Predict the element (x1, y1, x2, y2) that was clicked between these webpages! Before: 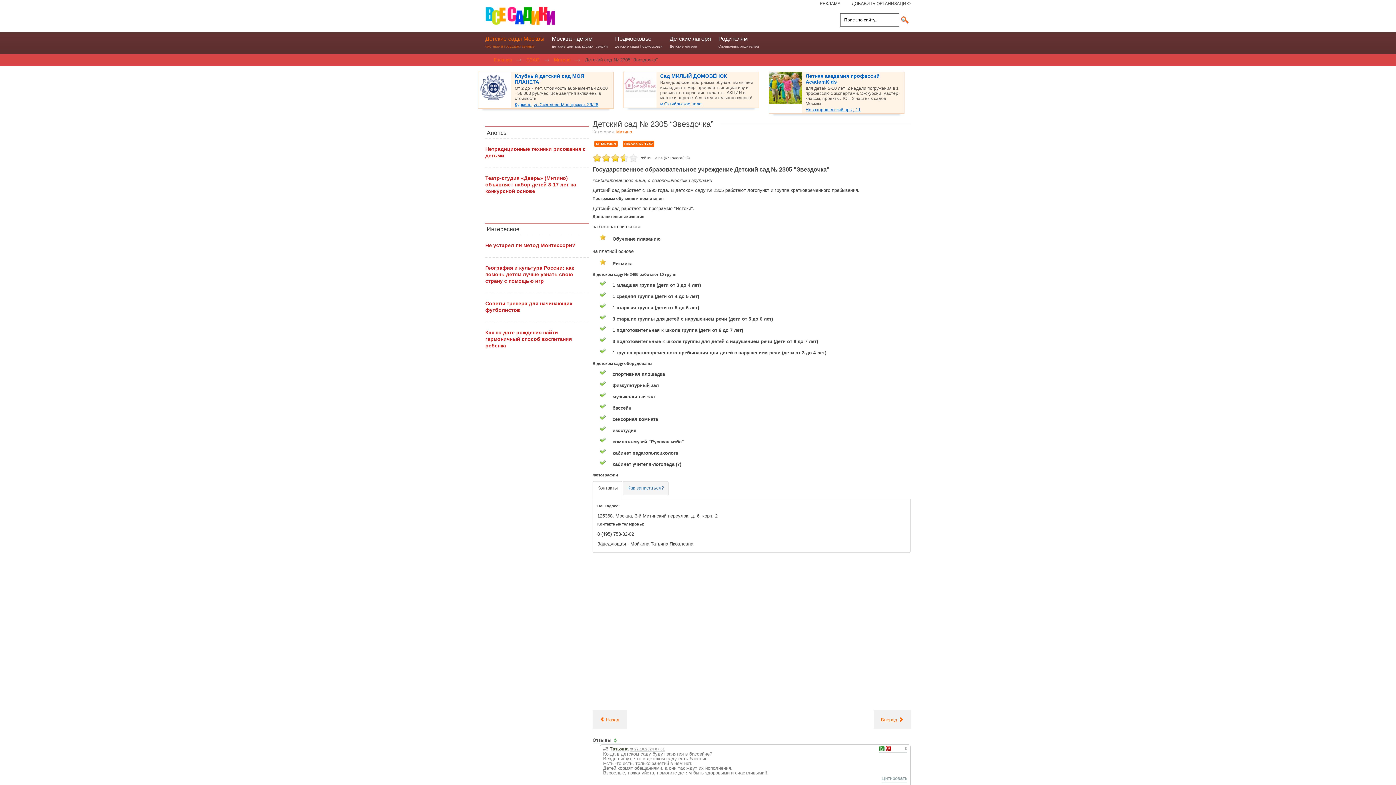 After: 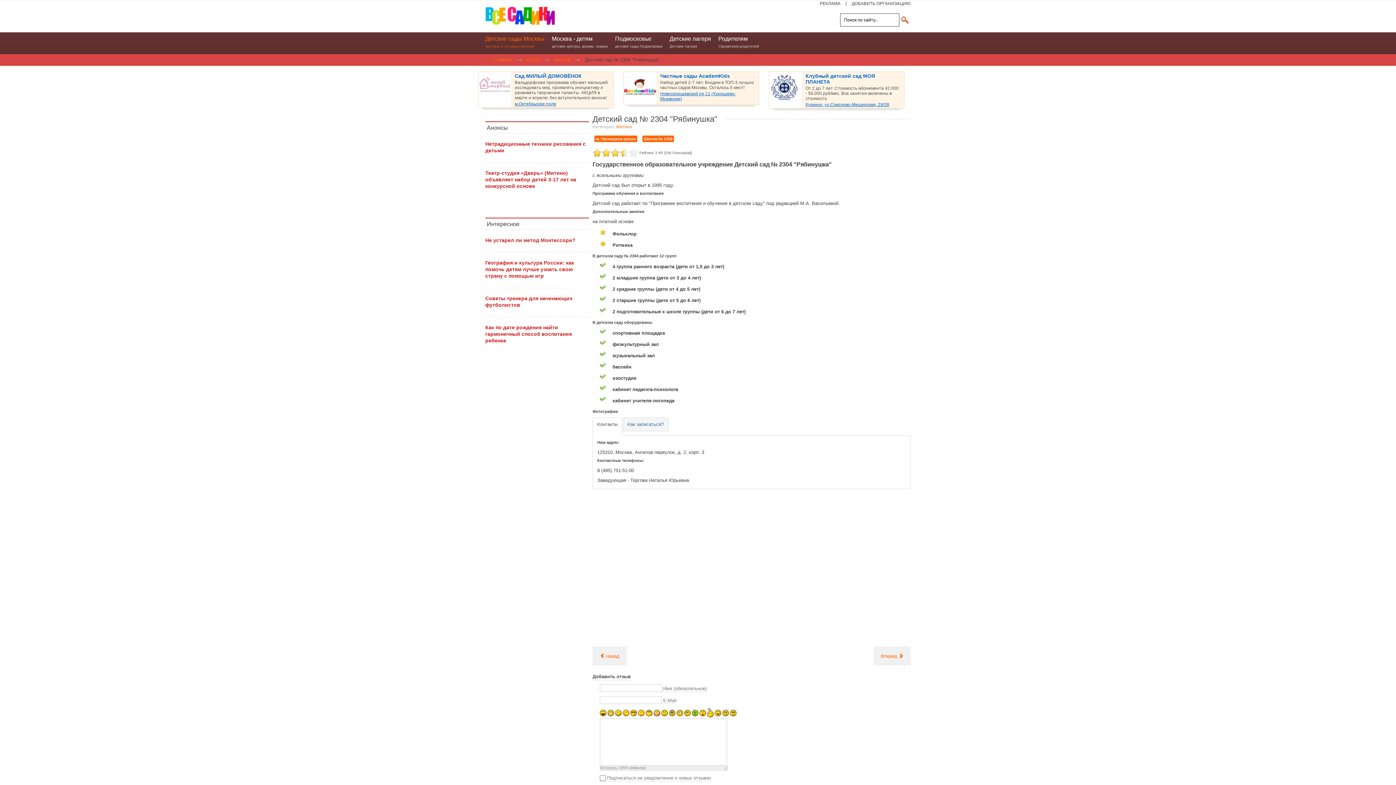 Action: label: Предыдущий: Детский сад № 2304 "Рябинушка" bbox: (592, 710, 626, 729)